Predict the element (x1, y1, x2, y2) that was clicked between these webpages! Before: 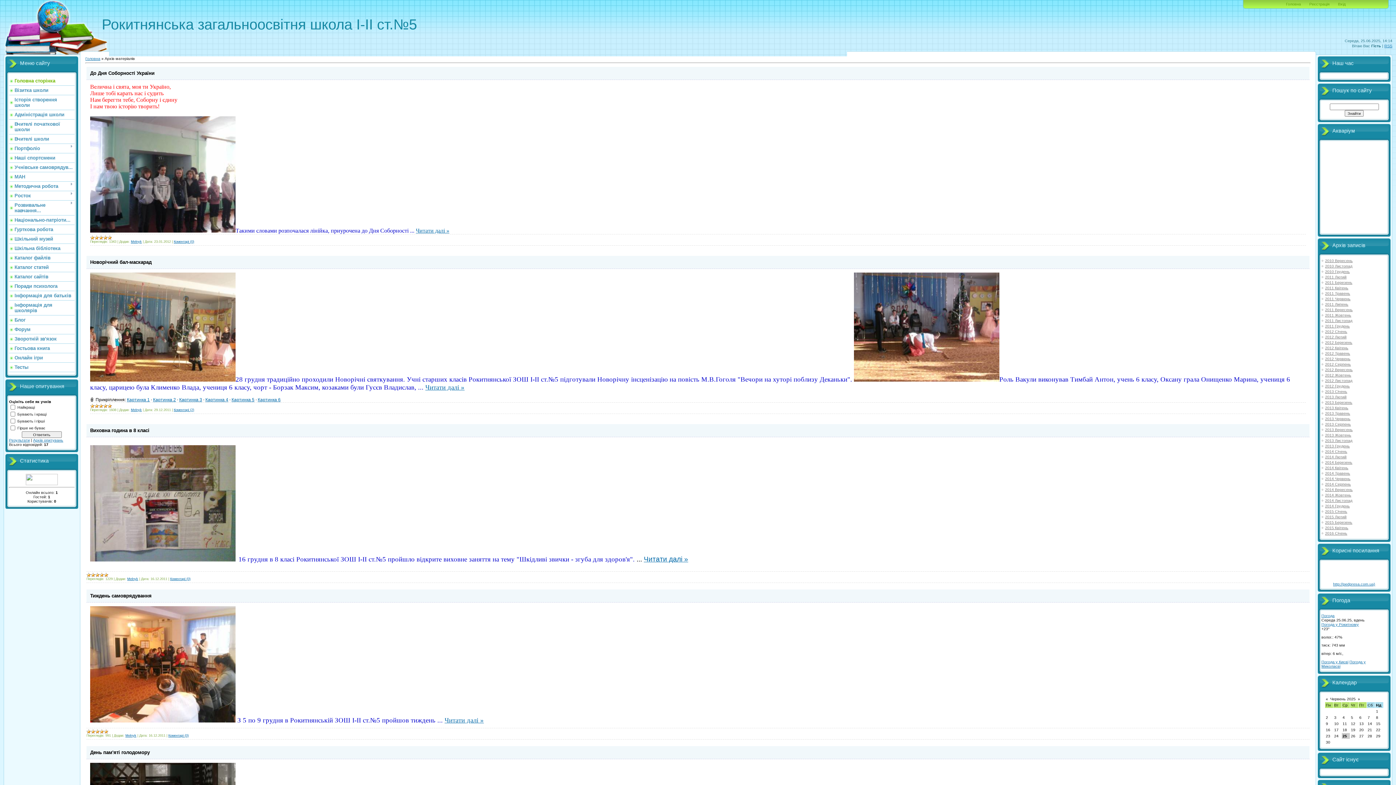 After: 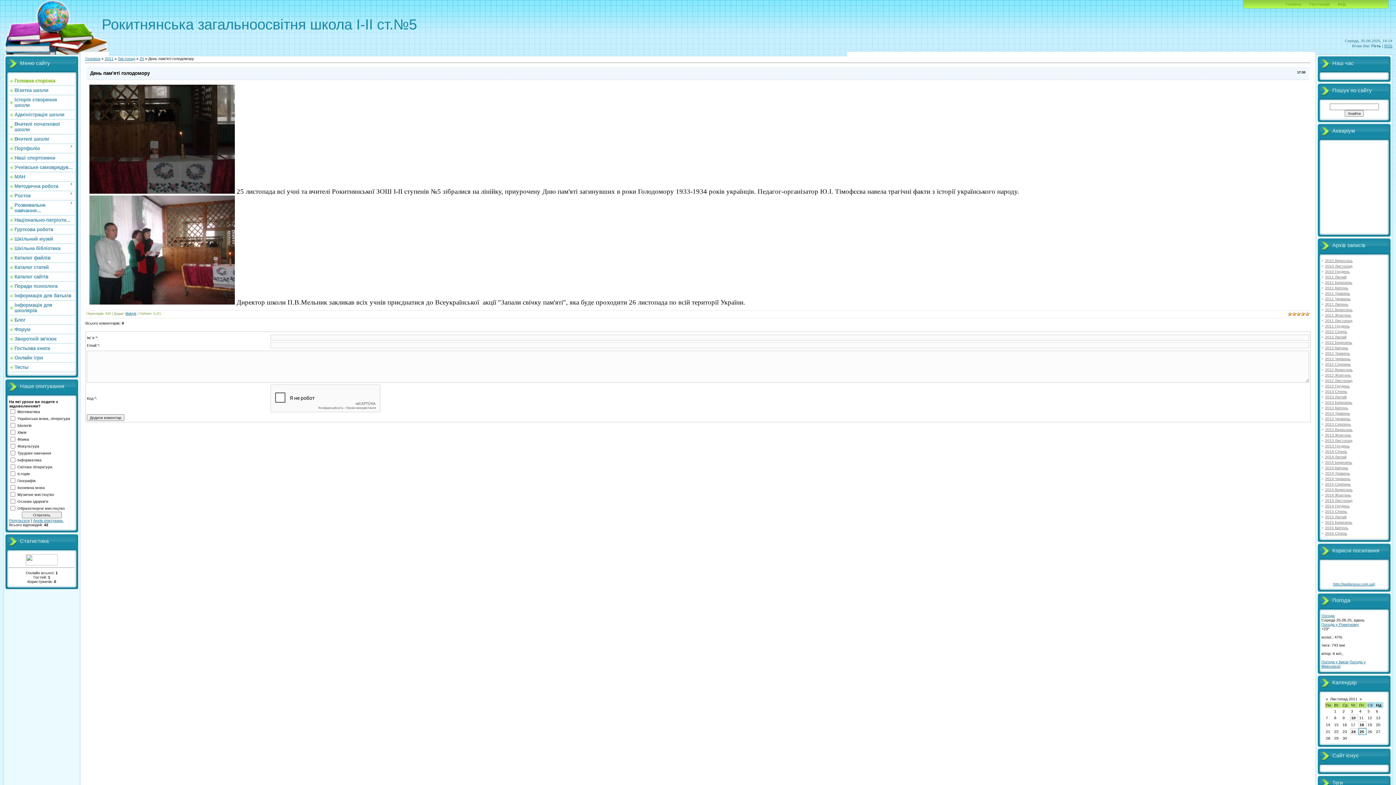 Action: bbox: (90, 750, 149, 755) label: День пам'яті голодомору